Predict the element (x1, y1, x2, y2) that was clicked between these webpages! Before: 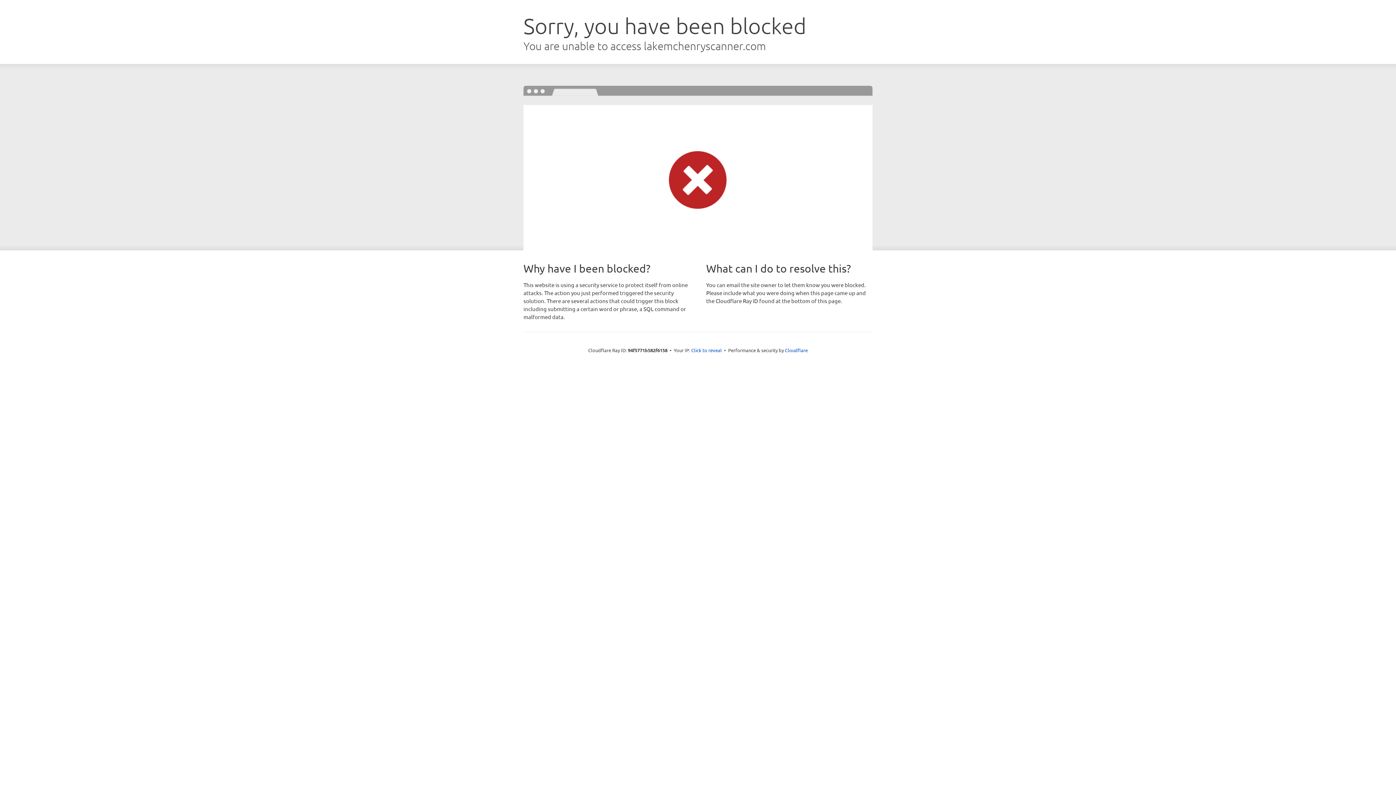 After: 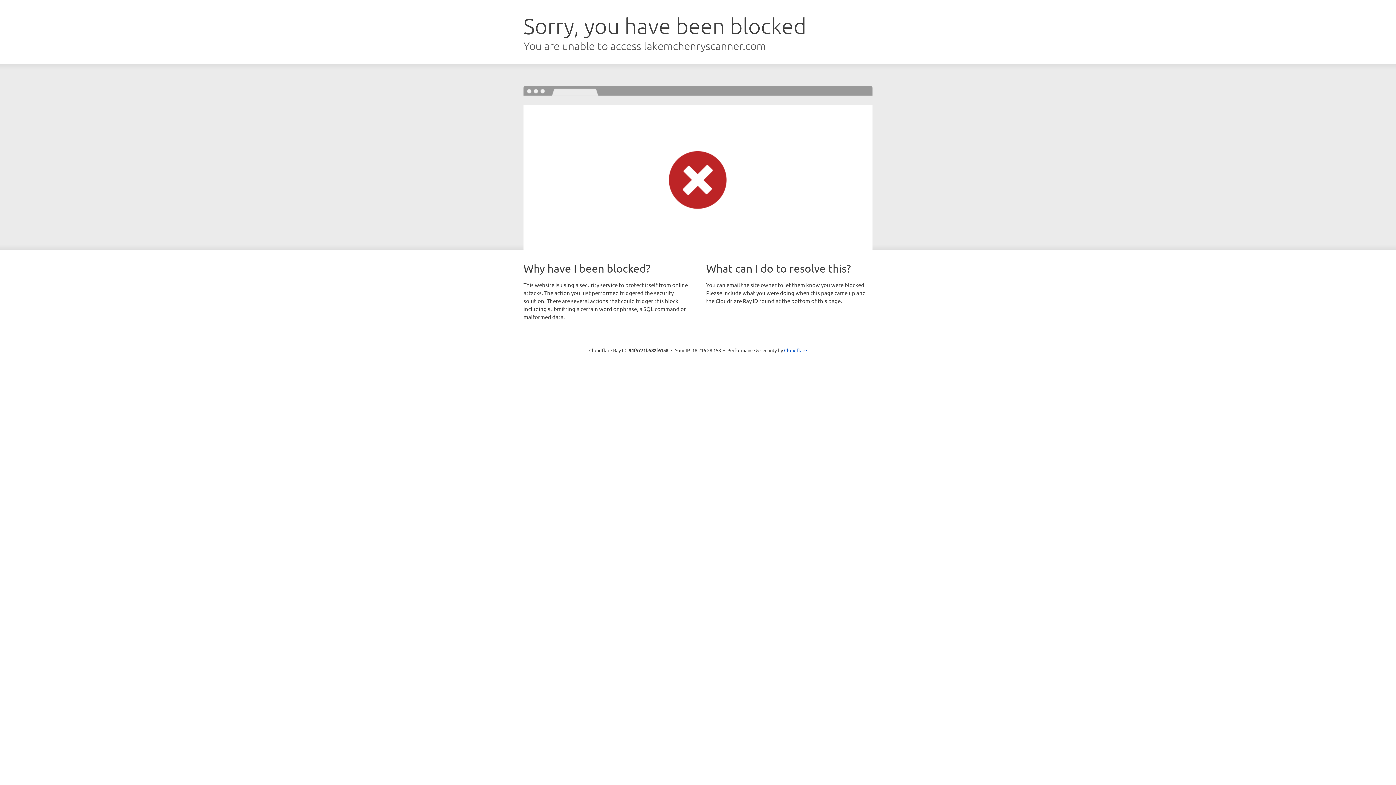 Action: bbox: (691, 346, 722, 353) label: Click to reveal